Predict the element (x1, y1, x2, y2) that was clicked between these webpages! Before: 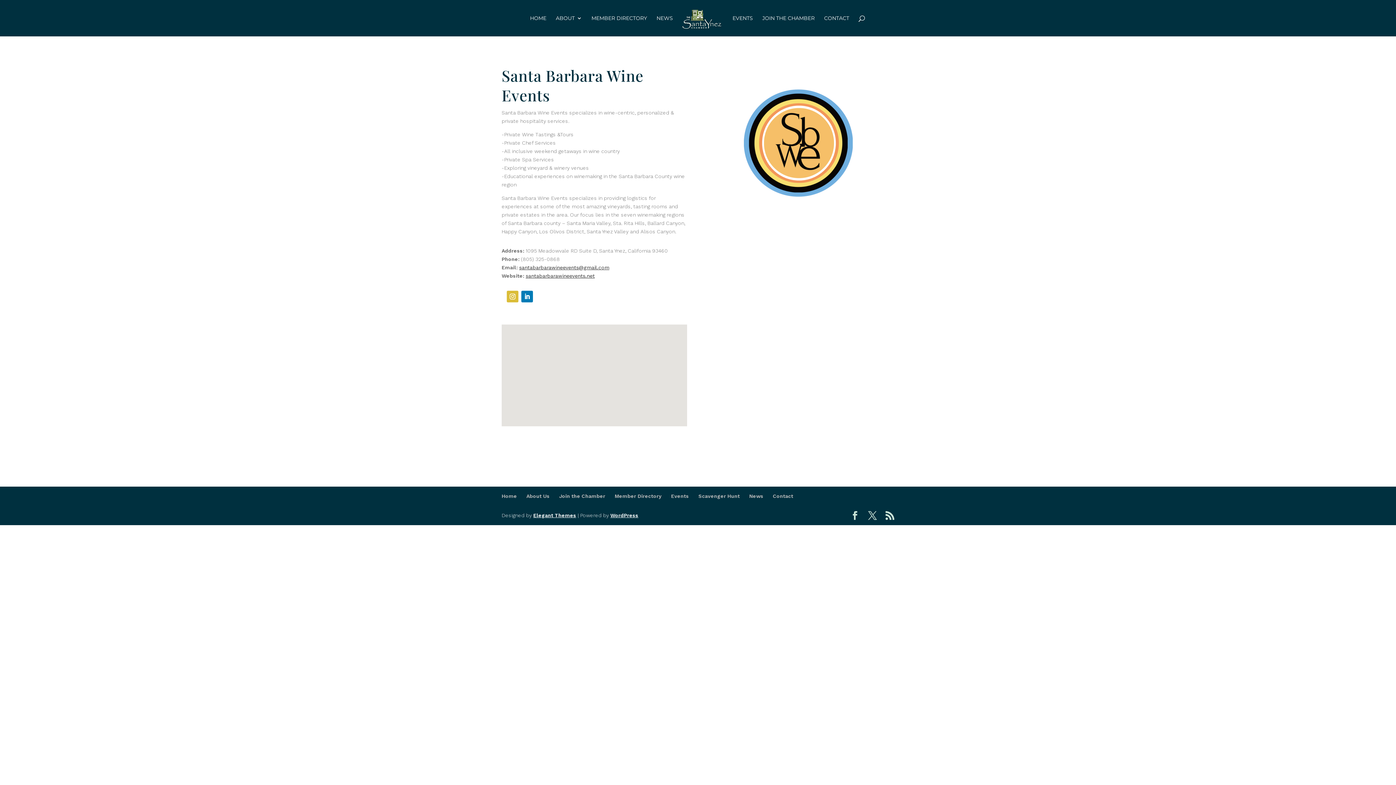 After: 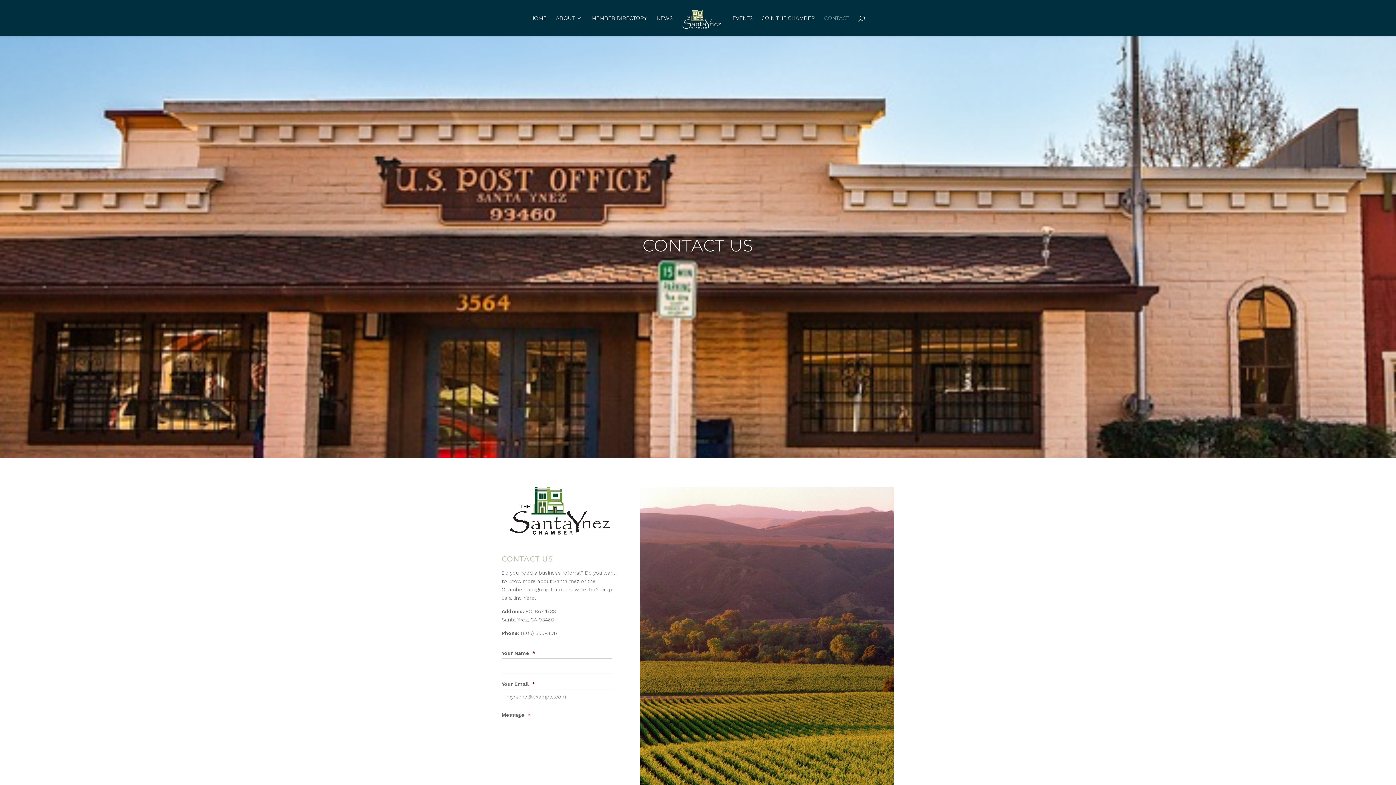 Action: label: CONTACT bbox: (824, 15, 849, 36)